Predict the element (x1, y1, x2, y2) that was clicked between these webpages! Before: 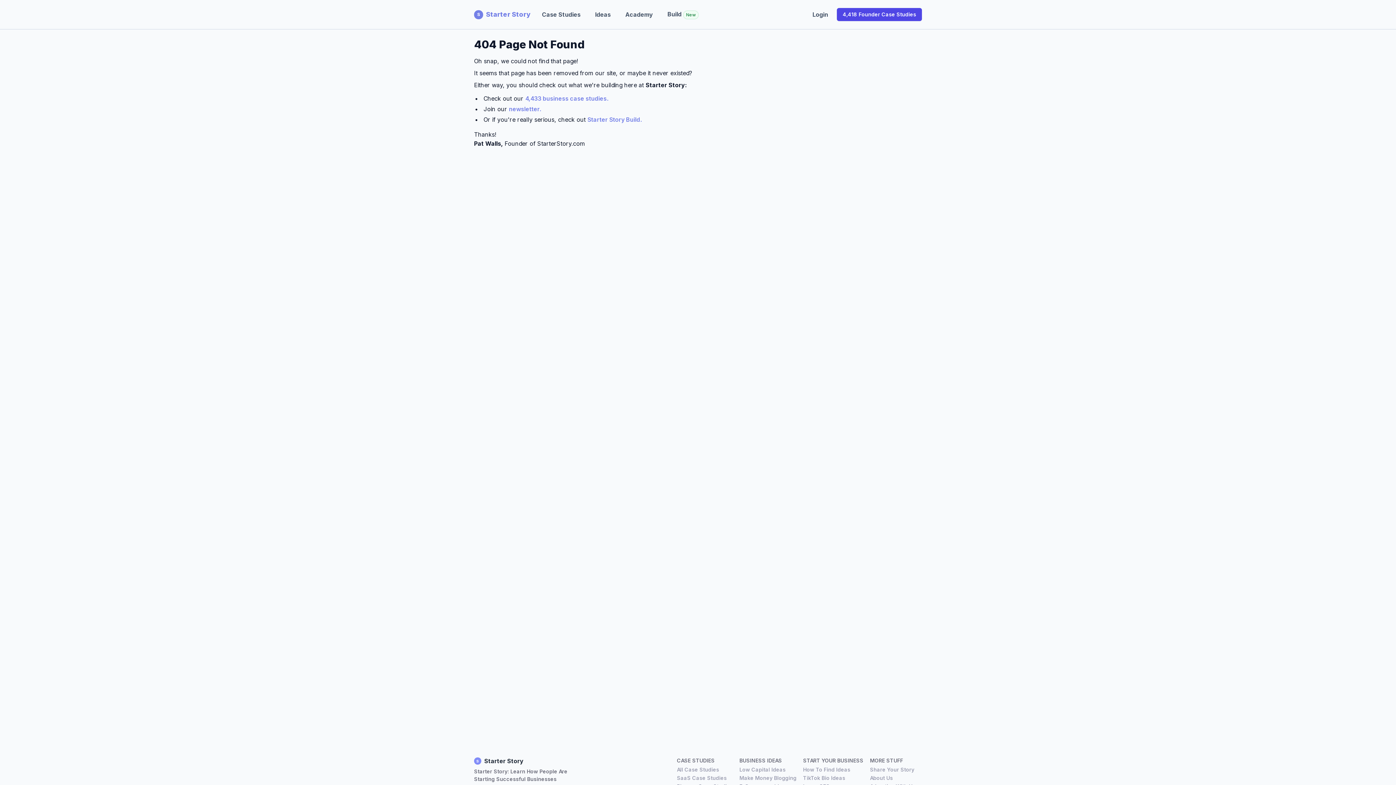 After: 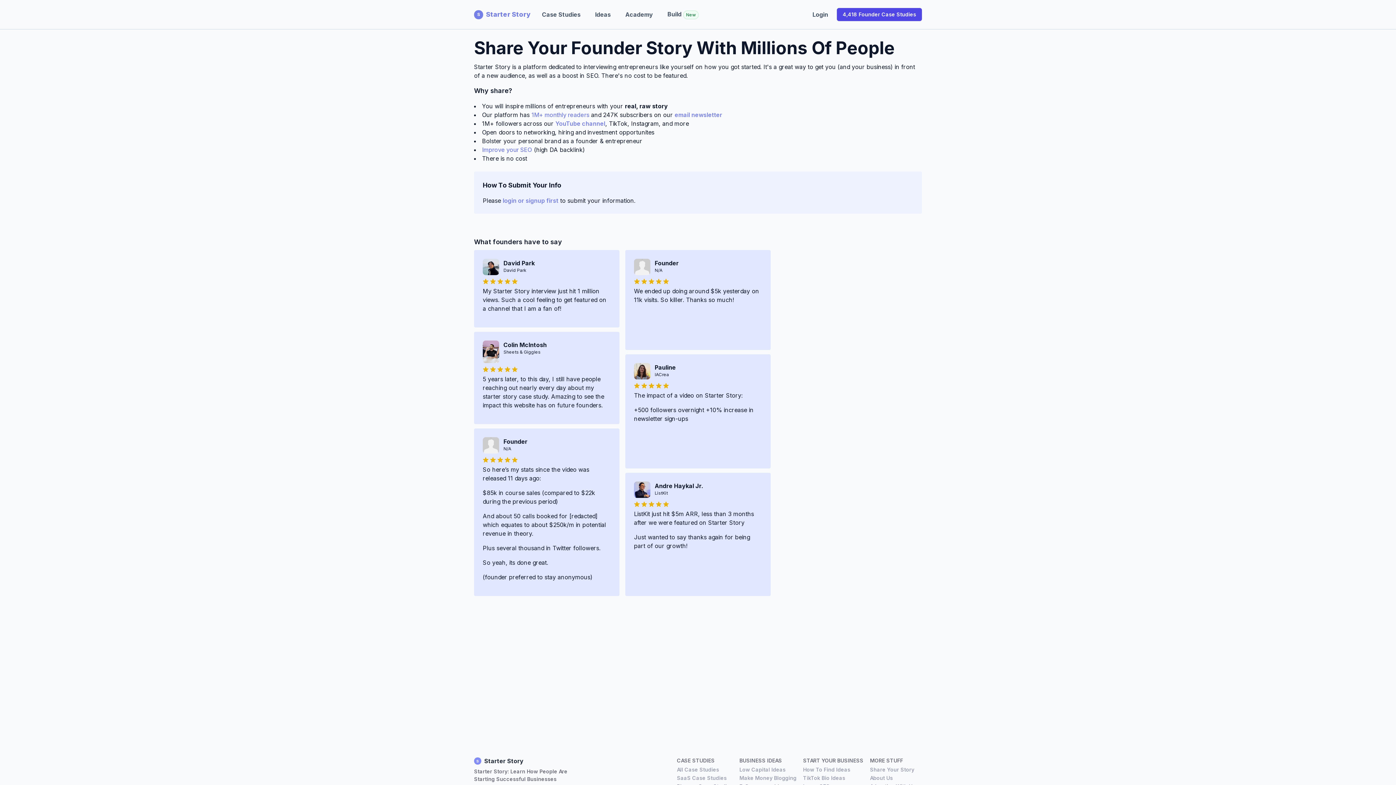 Action: label: Share Your Story bbox: (870, 766, 915, 773)